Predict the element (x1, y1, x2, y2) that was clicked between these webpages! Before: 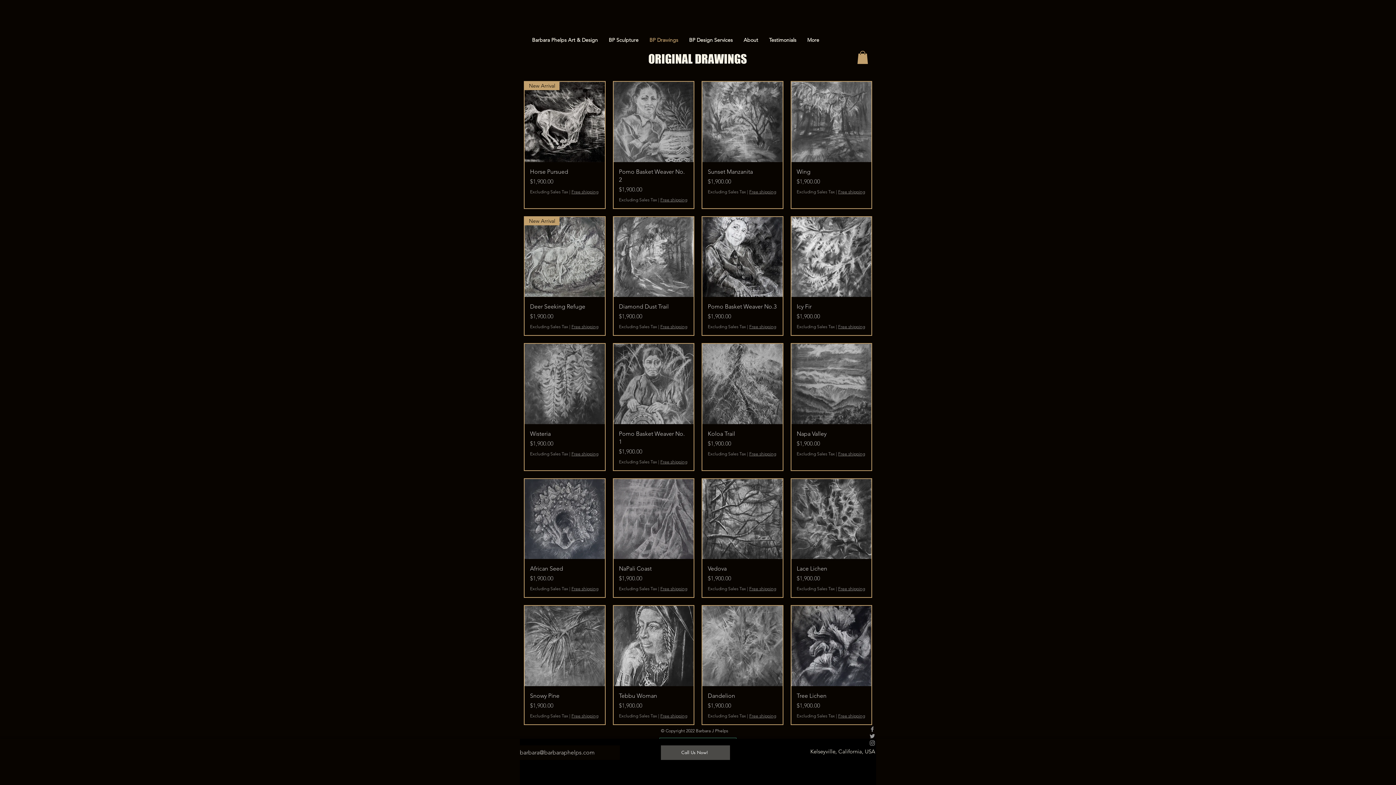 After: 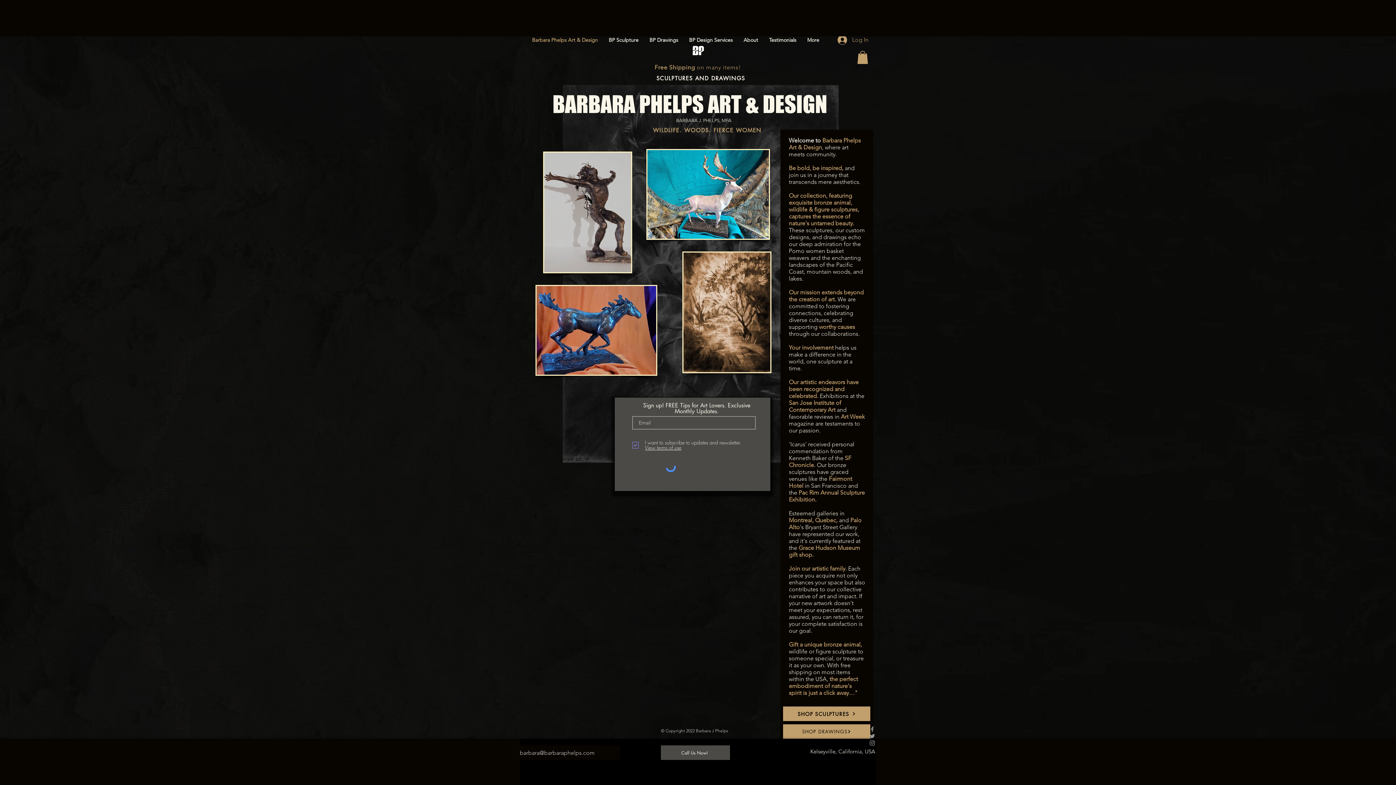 Action: bbox: (526, 33, 603, 46) label: Barbara Phelps Art & Design